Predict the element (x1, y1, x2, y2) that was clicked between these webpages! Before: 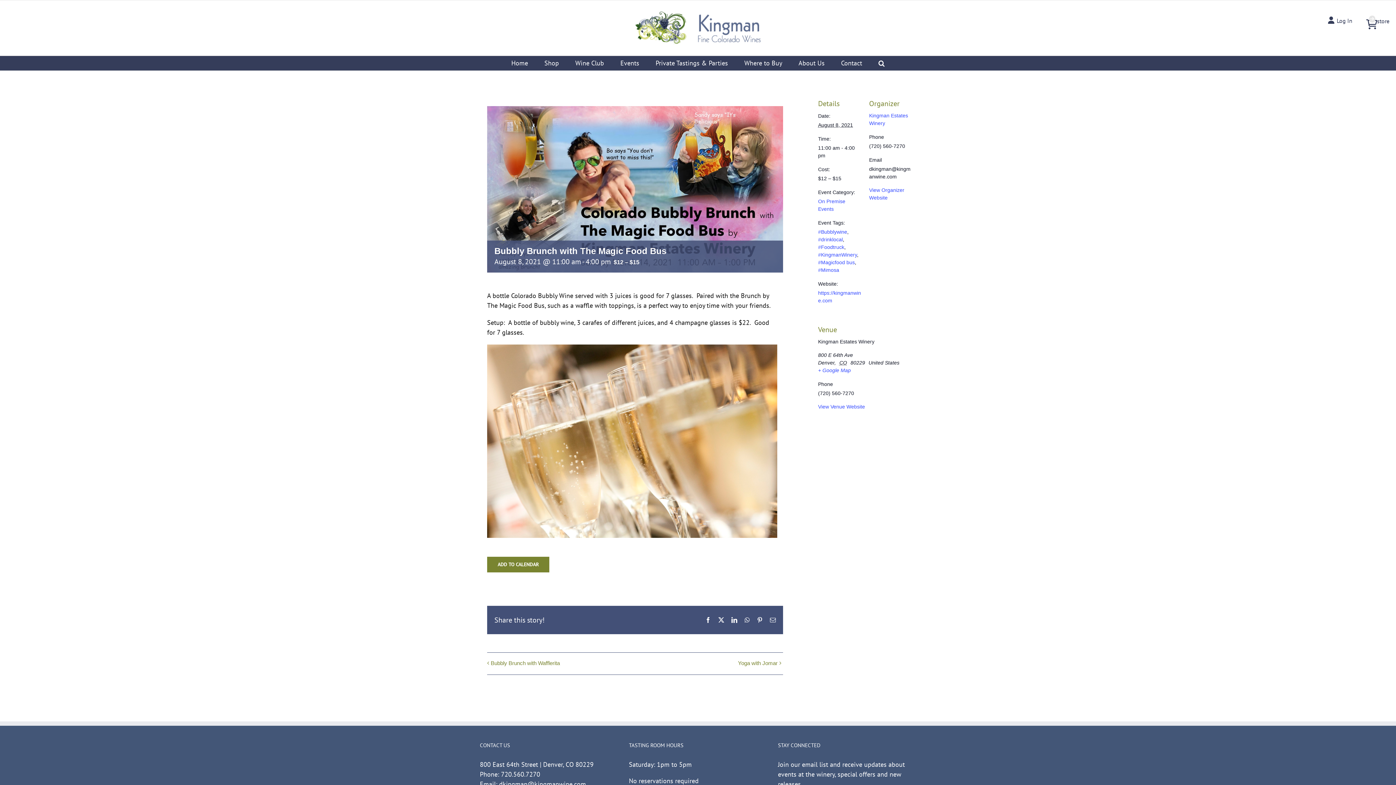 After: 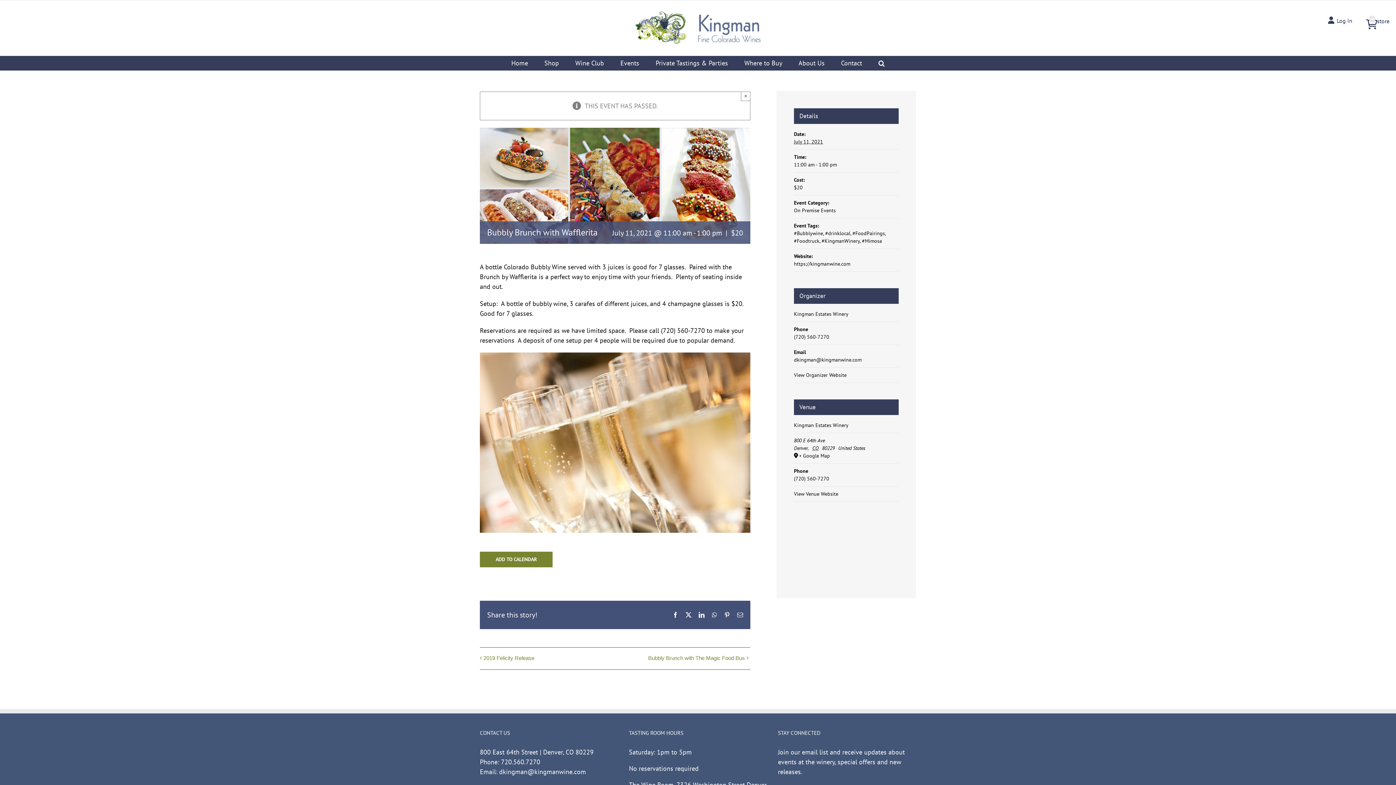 Action: bbox: (490, 660, 564, 667) label: Bubbly Brunch with Wafflerita